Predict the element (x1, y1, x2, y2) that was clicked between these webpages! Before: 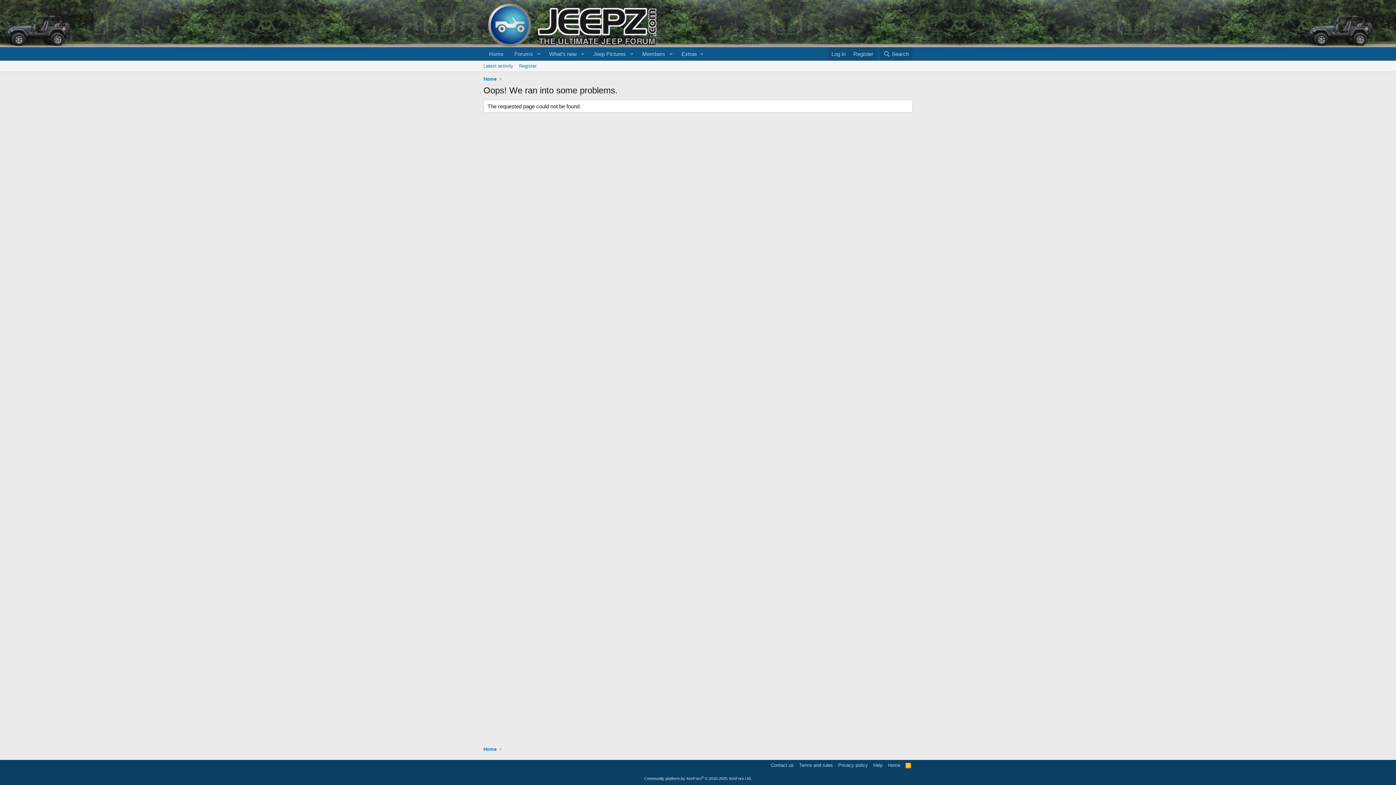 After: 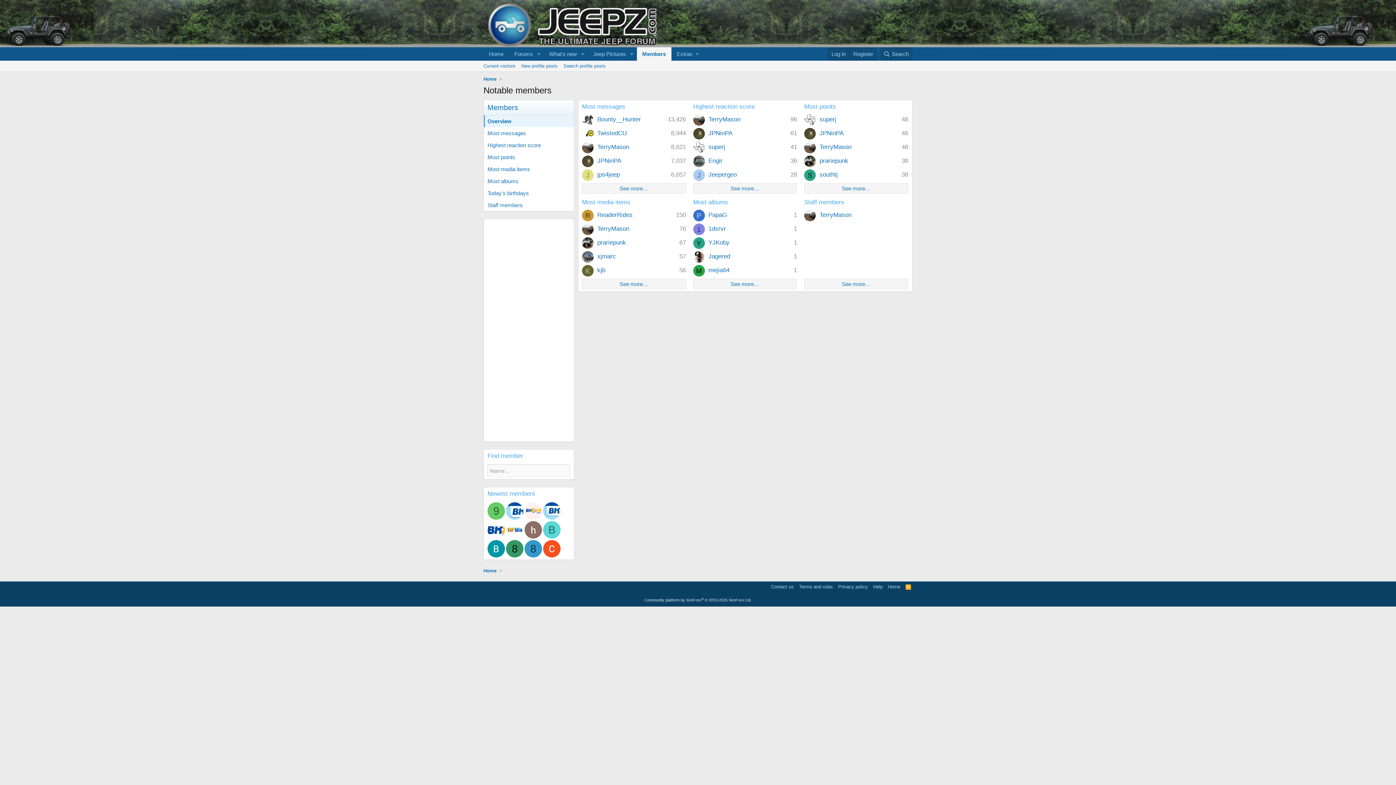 Action: bbox: (636, 47, 666, 60) label: Members